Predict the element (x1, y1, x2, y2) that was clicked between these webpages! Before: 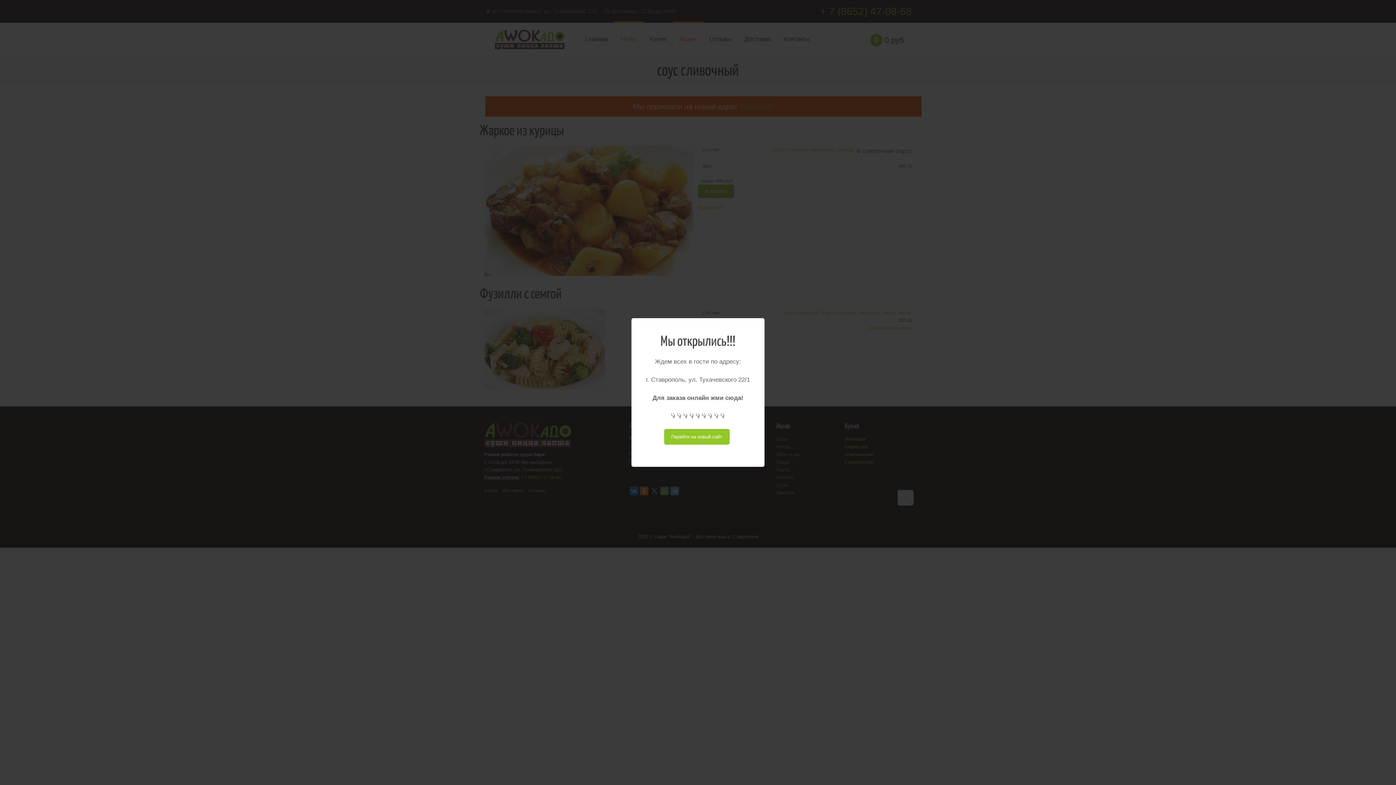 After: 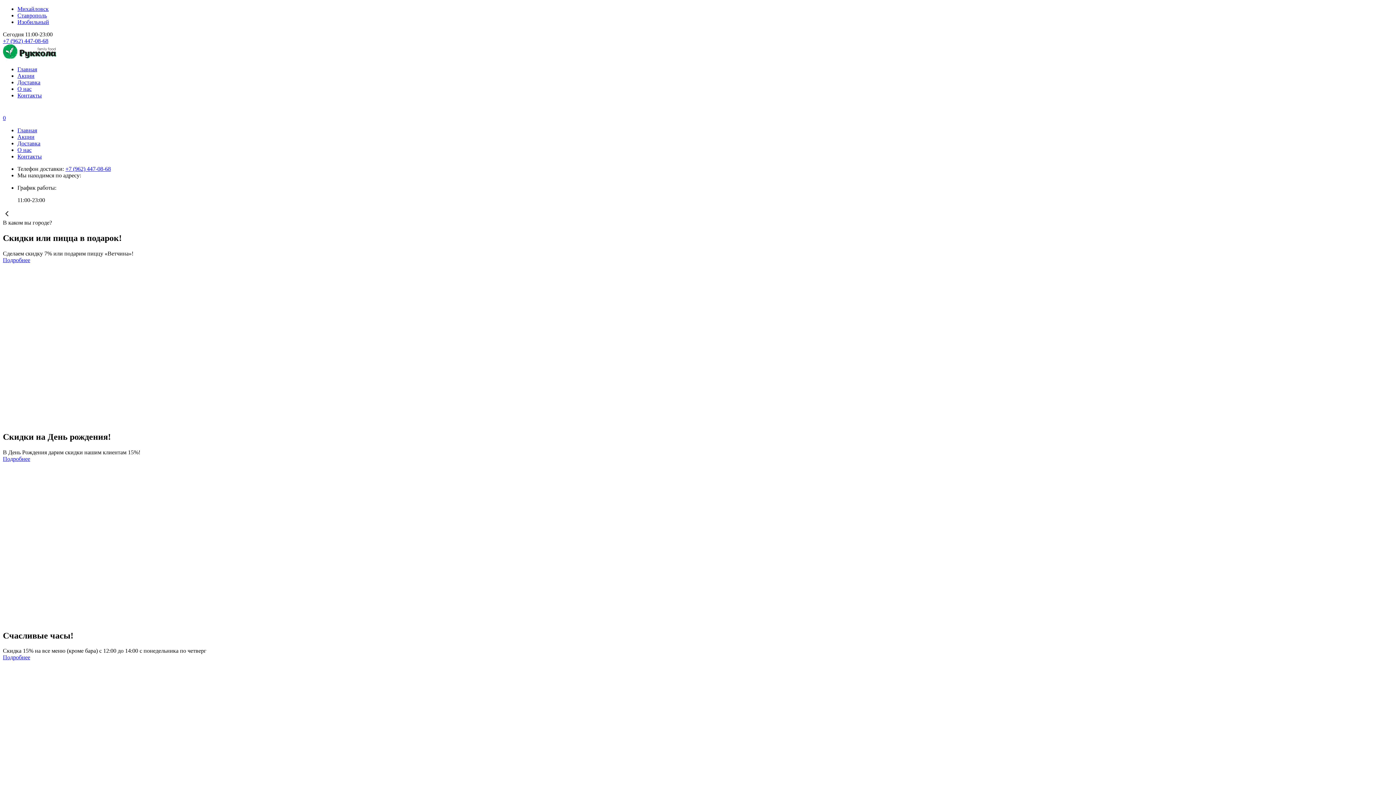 Action: label: Перейти на новый сайт bbox: (664, 429, 729, 444)